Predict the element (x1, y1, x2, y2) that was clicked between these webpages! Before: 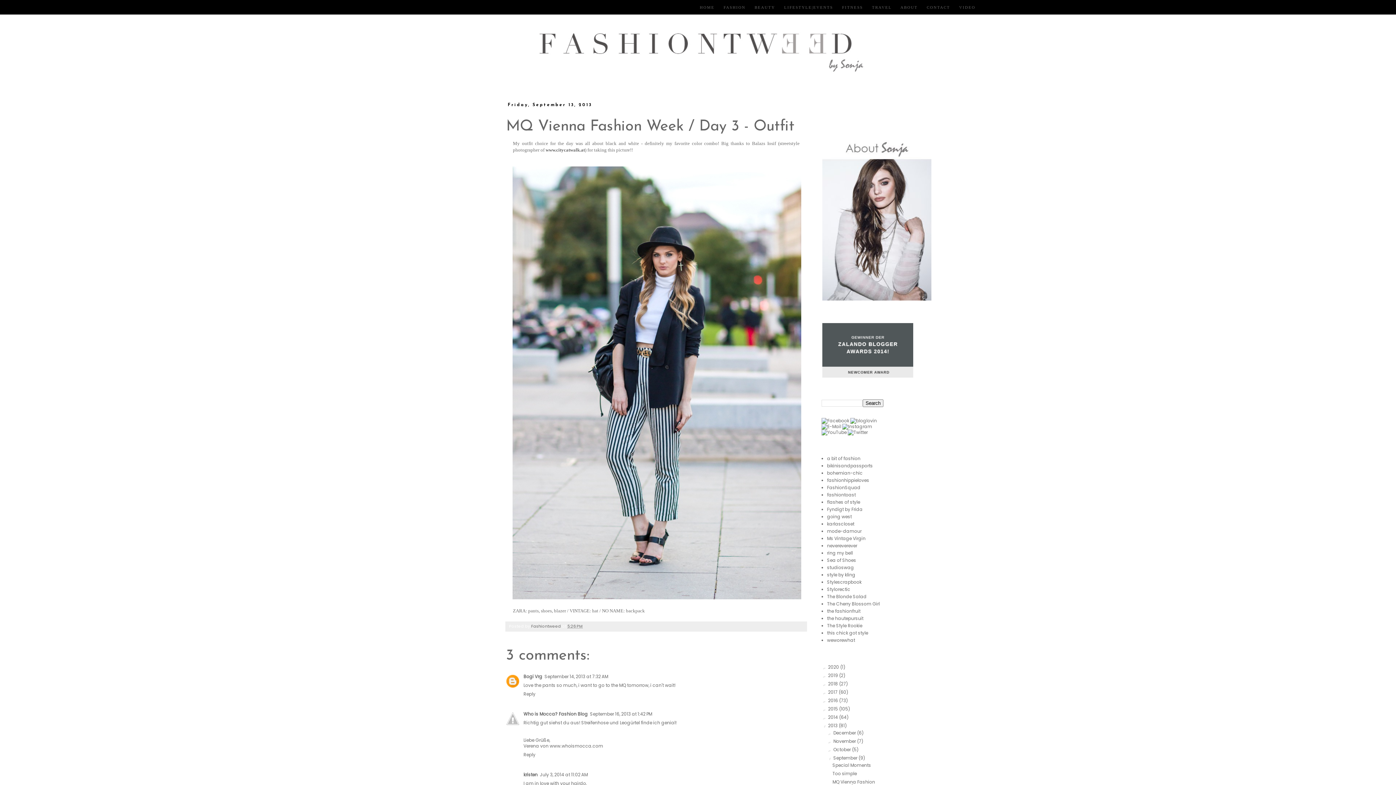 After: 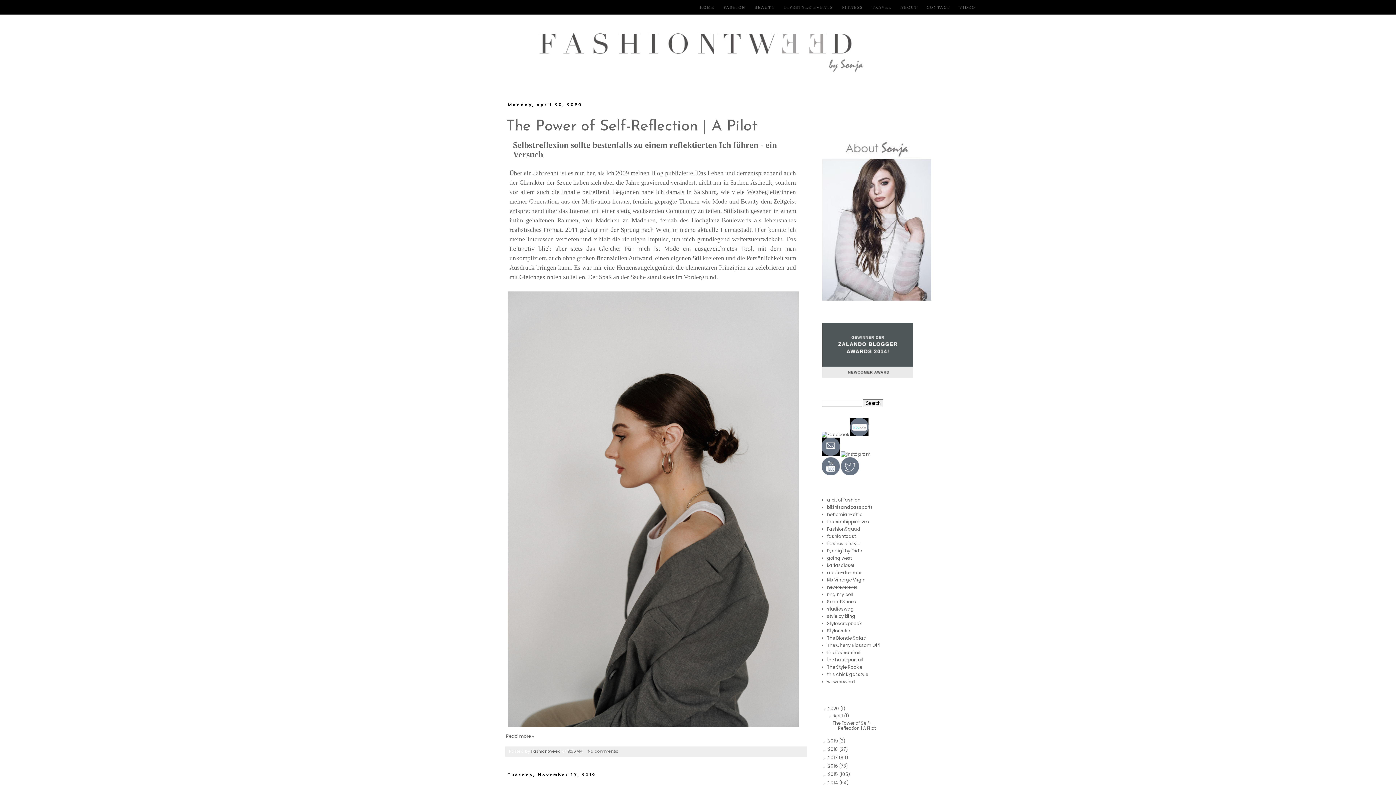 Action: bbox: (501, 14, 894, 79)